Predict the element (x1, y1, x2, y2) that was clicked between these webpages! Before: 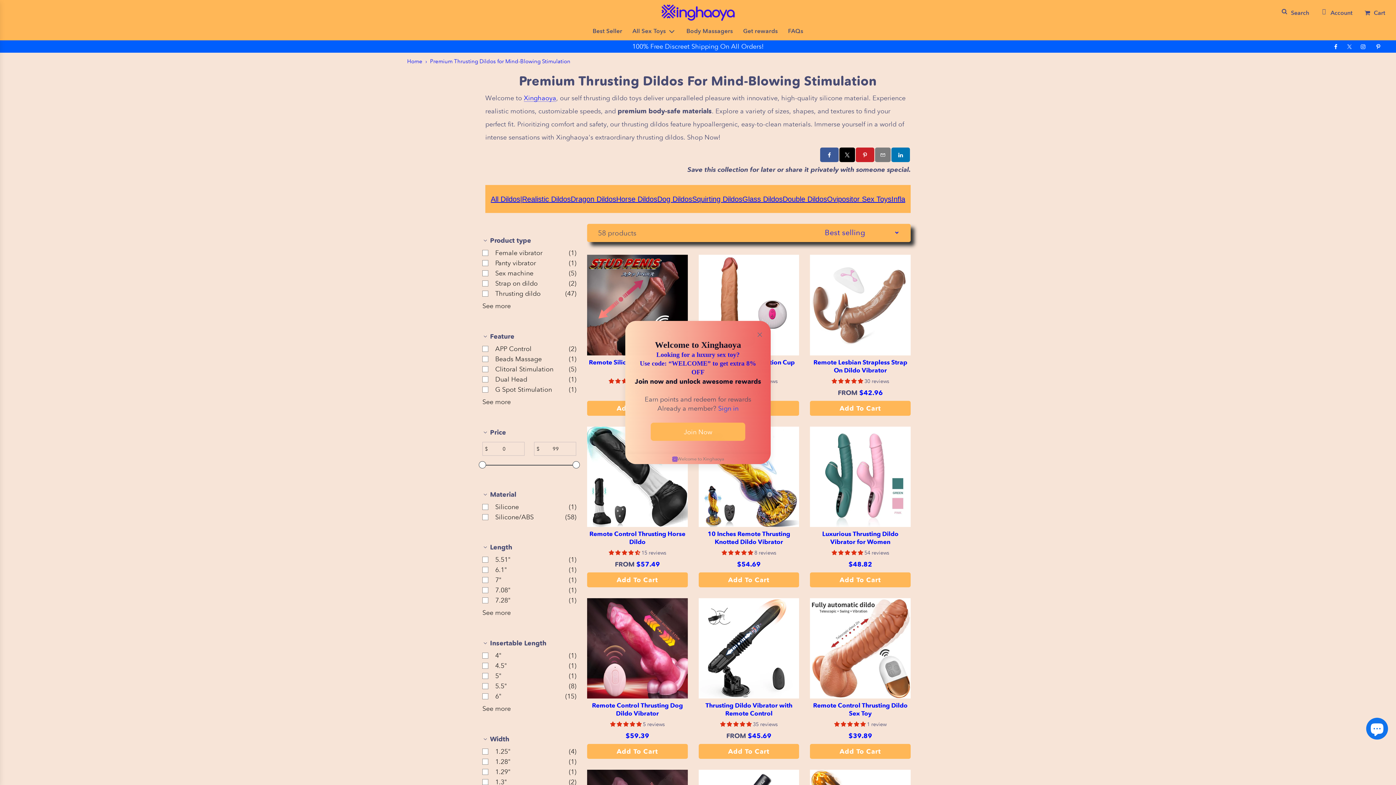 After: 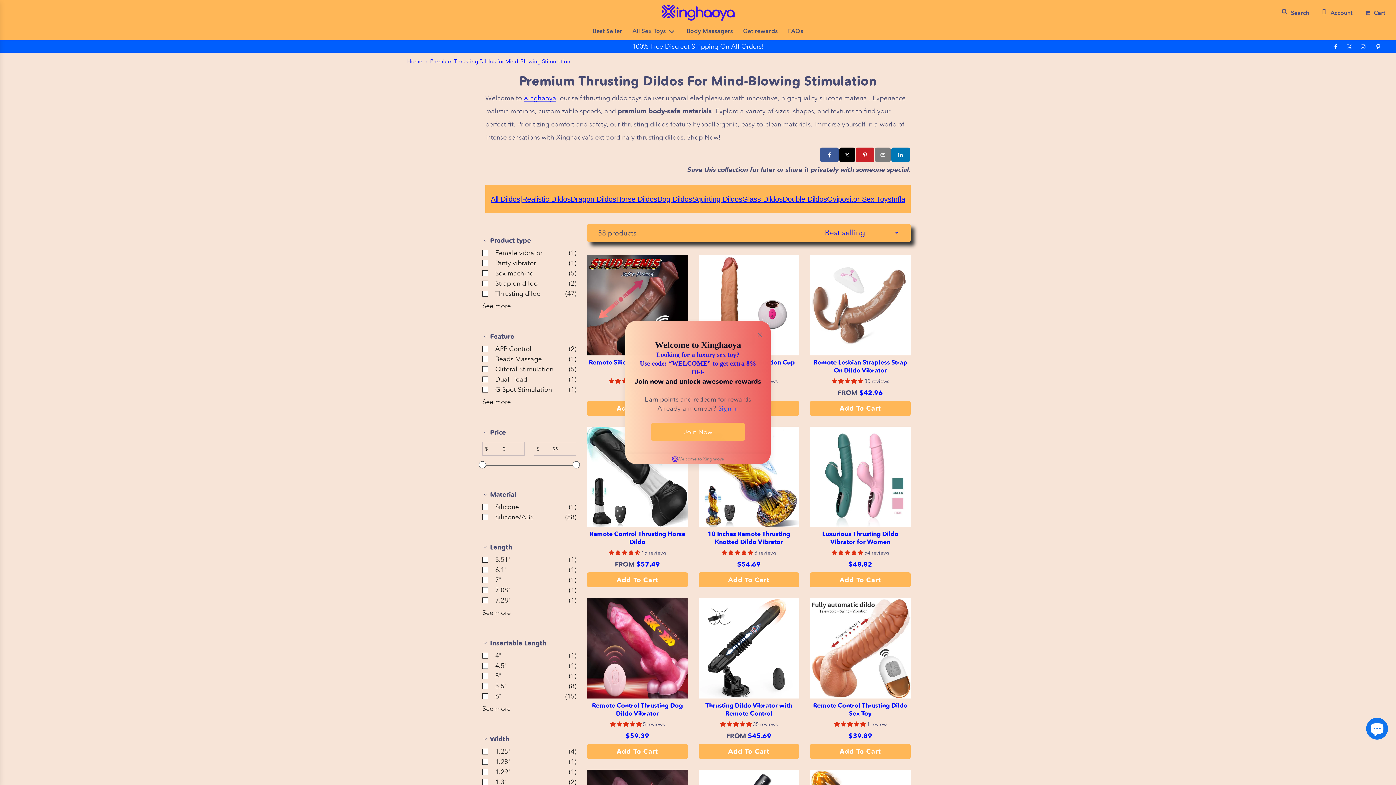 Action: bbox: (721, 549, 754, 556) label: 5.00 stars